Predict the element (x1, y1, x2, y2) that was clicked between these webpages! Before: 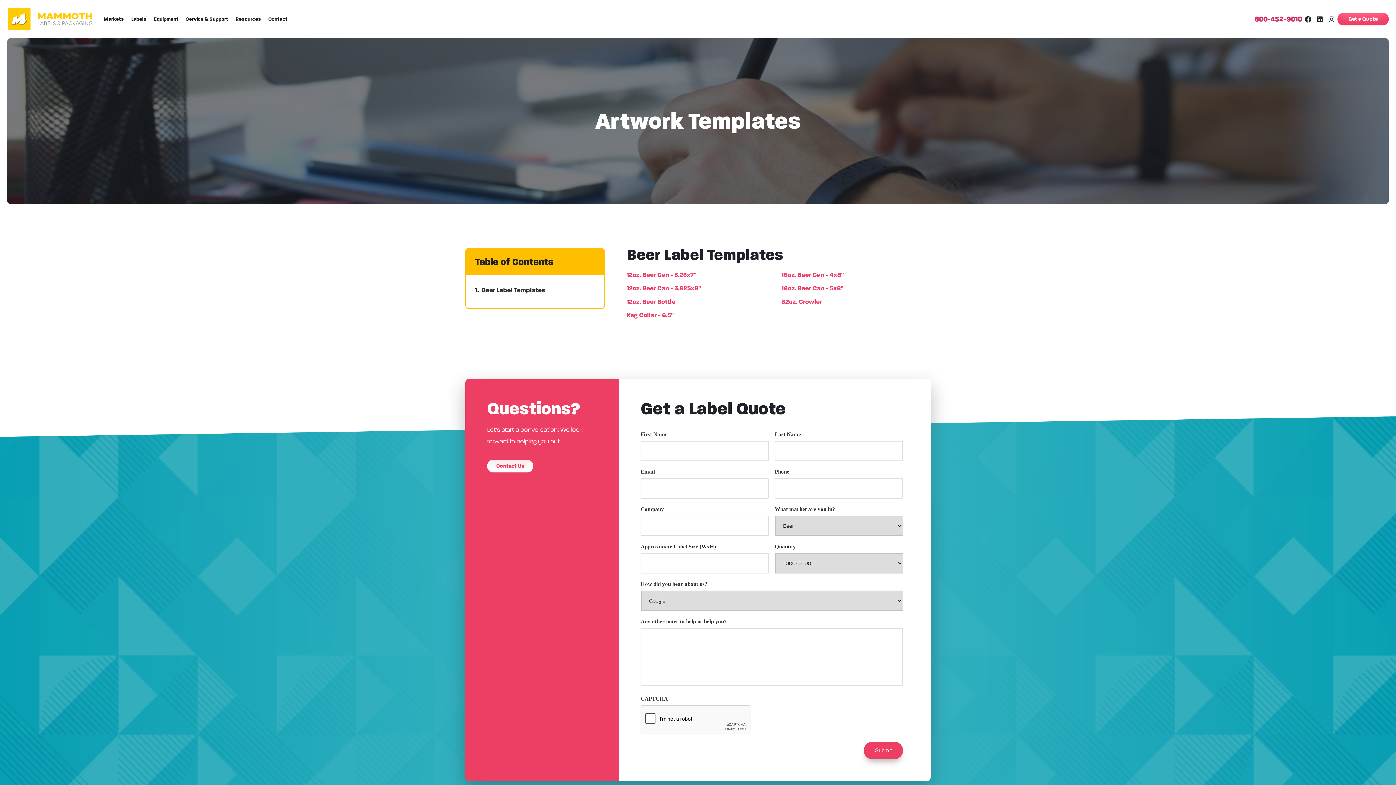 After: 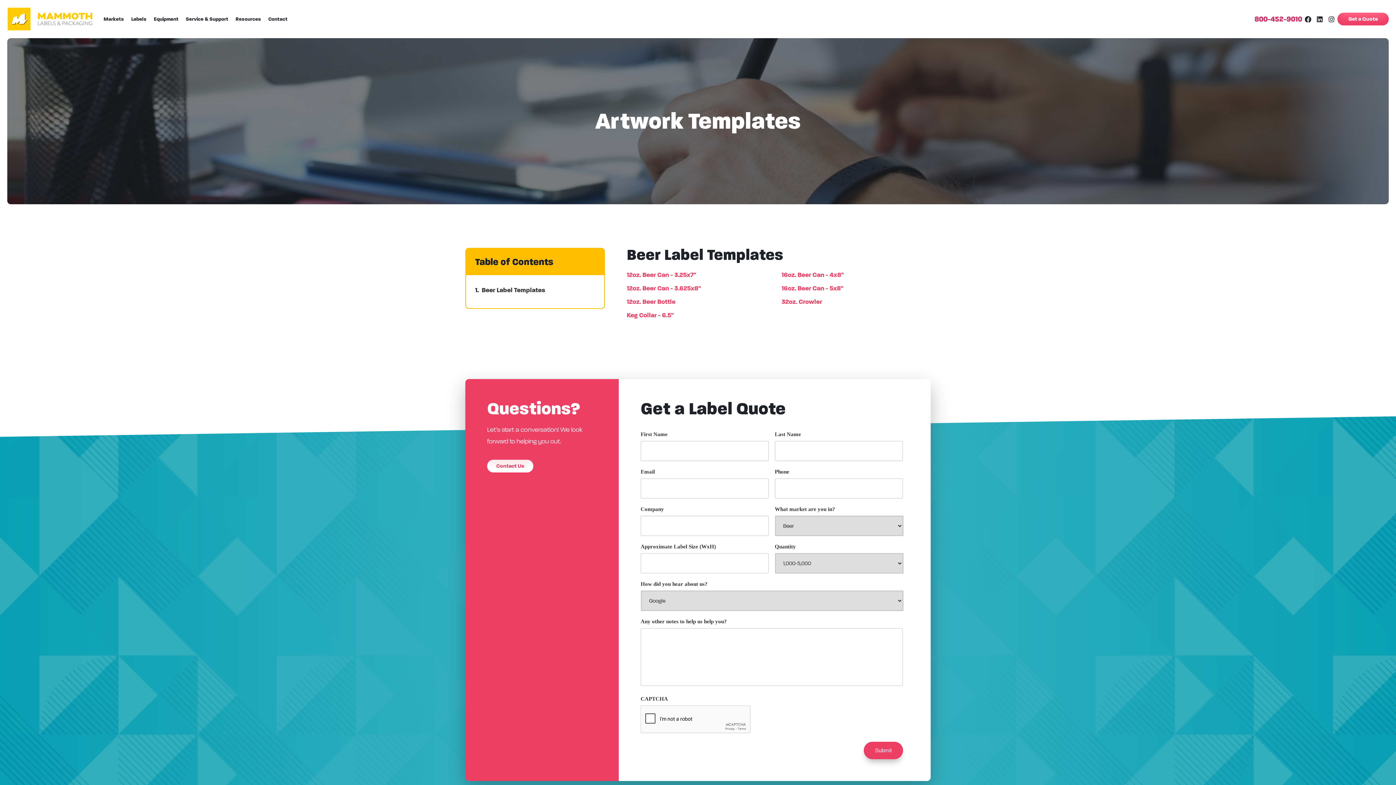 Action: bbox: (781, 282, 929, 294) label: 16oz. Beer Can - 5x8"